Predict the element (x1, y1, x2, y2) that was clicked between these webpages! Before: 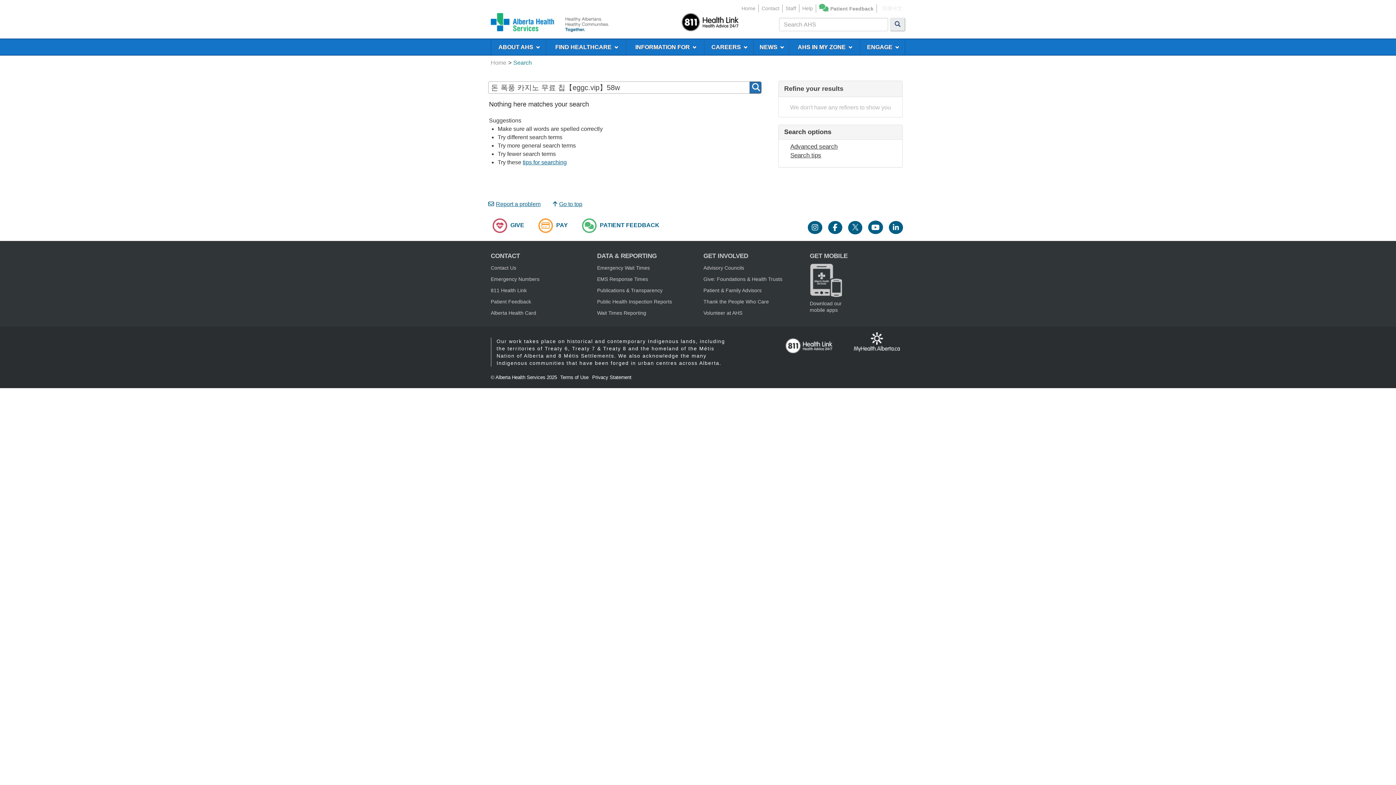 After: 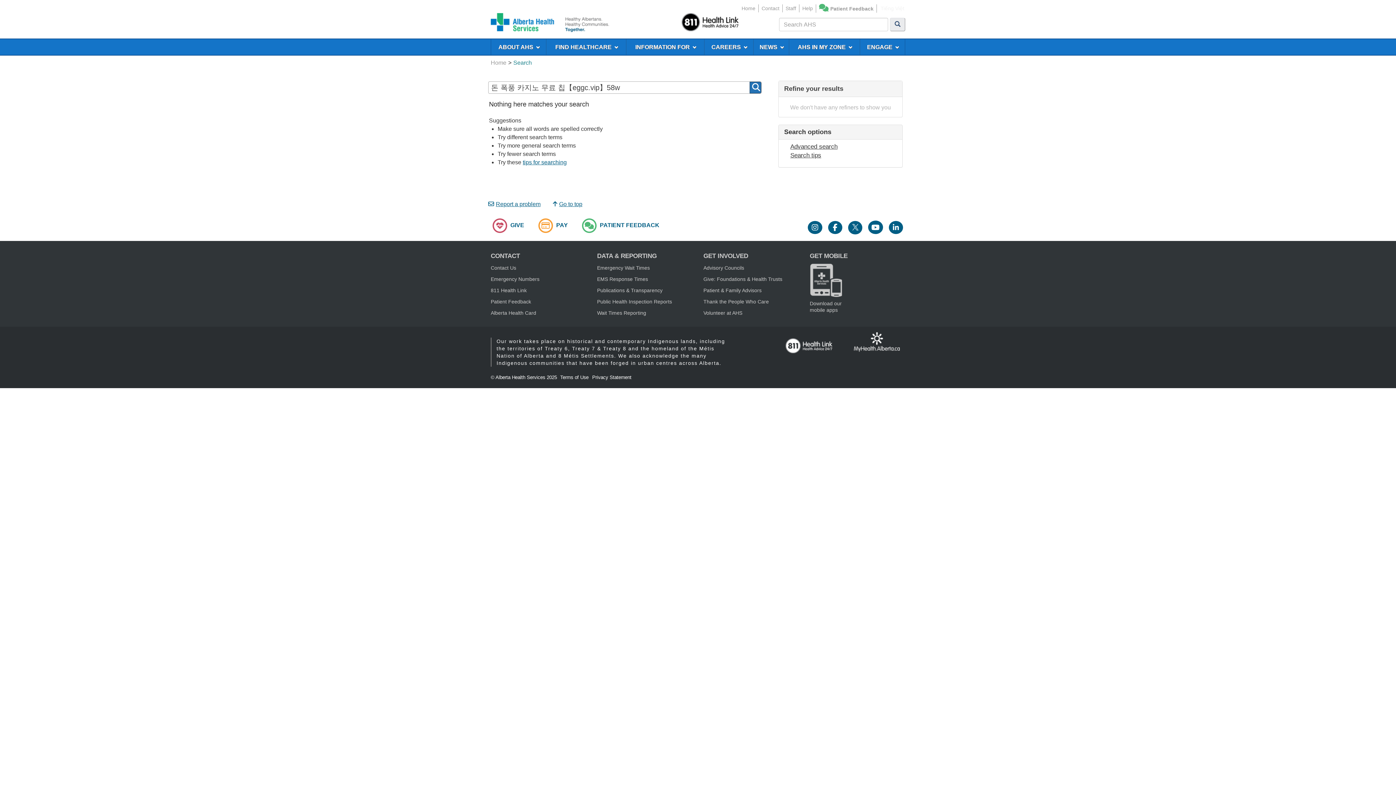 Action: bbox: (553, 201, 582, 207) label: Go to top